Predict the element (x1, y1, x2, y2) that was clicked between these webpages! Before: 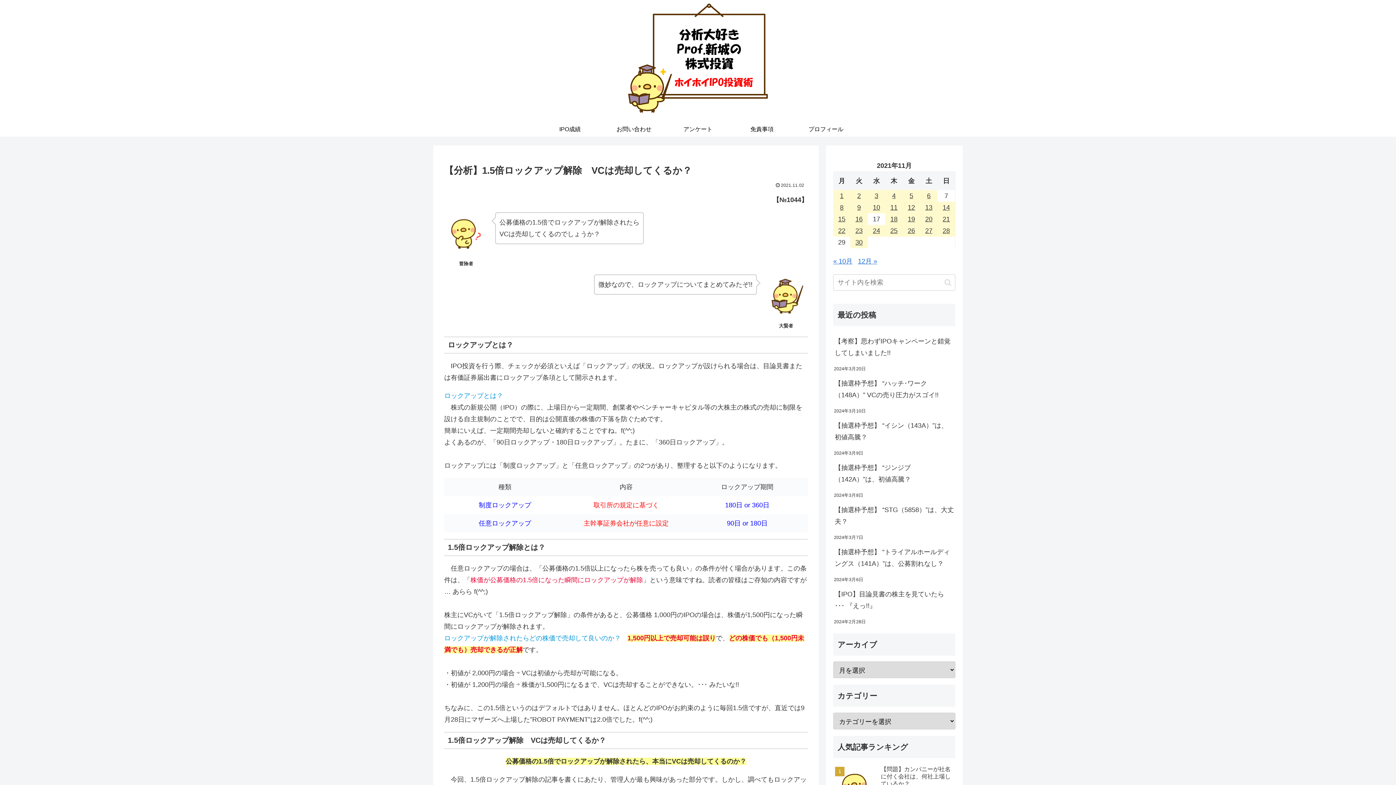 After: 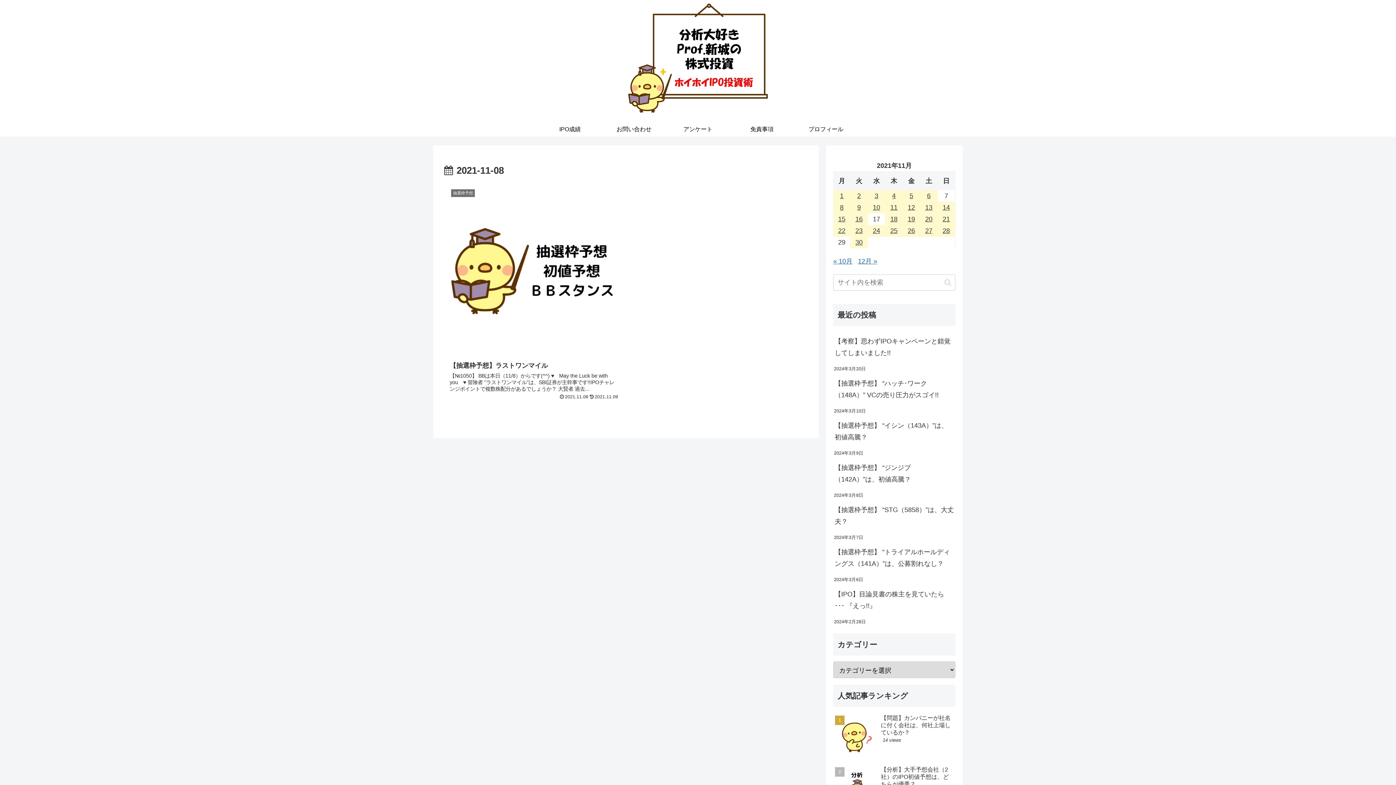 Action: label: 2021年11月8日 に投稿を公開 bbox: (833, 201, 850, 213)